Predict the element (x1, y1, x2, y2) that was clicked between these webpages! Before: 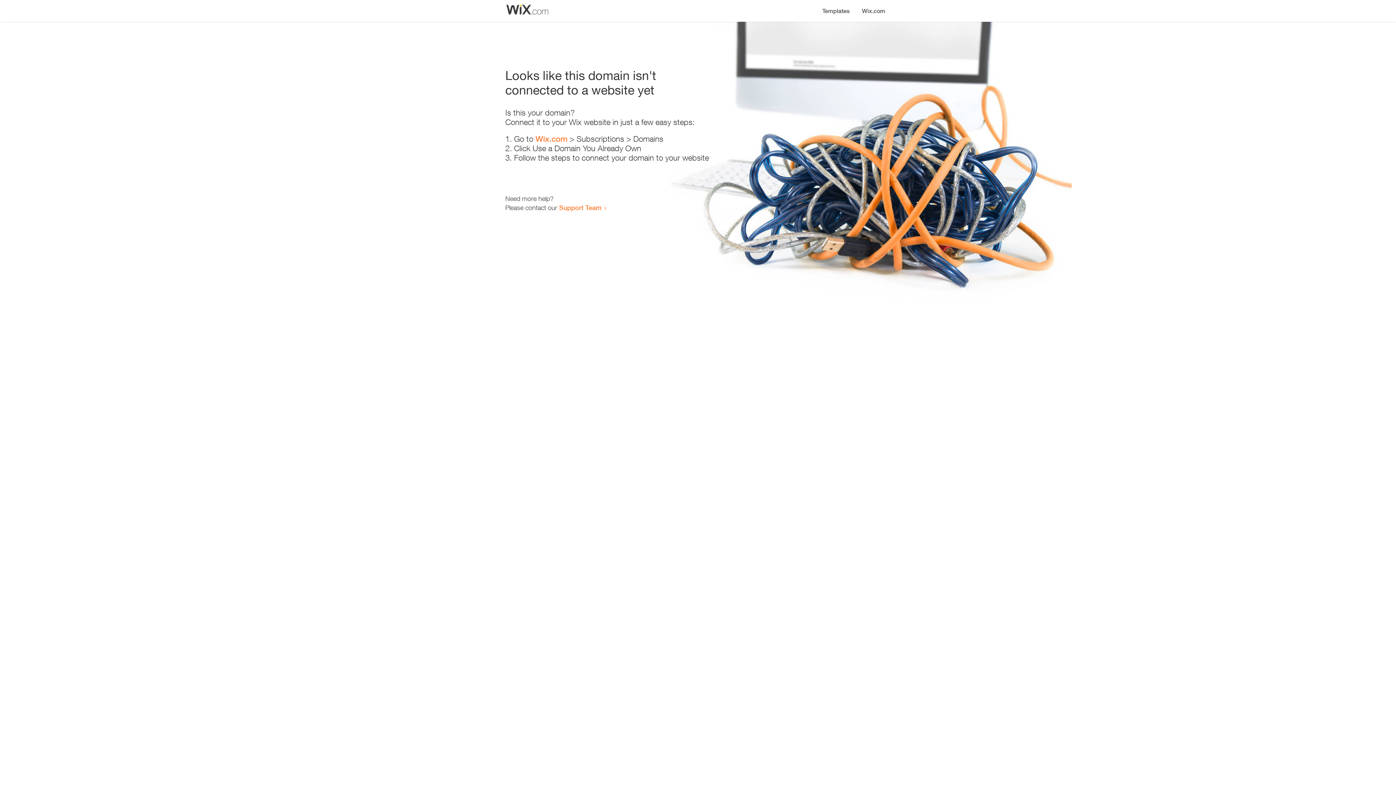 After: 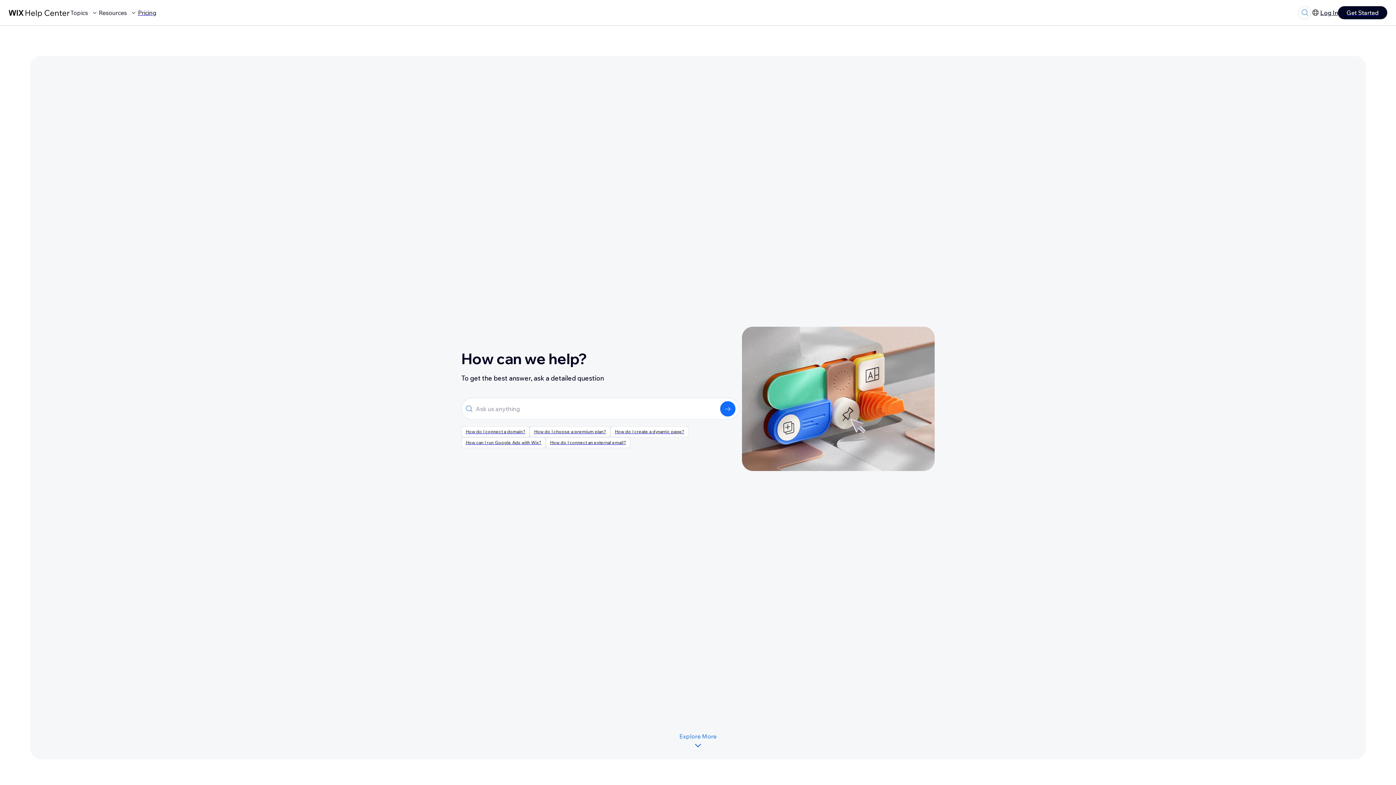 Action: label: Support Team bbox: (559, 203, 601, 211)